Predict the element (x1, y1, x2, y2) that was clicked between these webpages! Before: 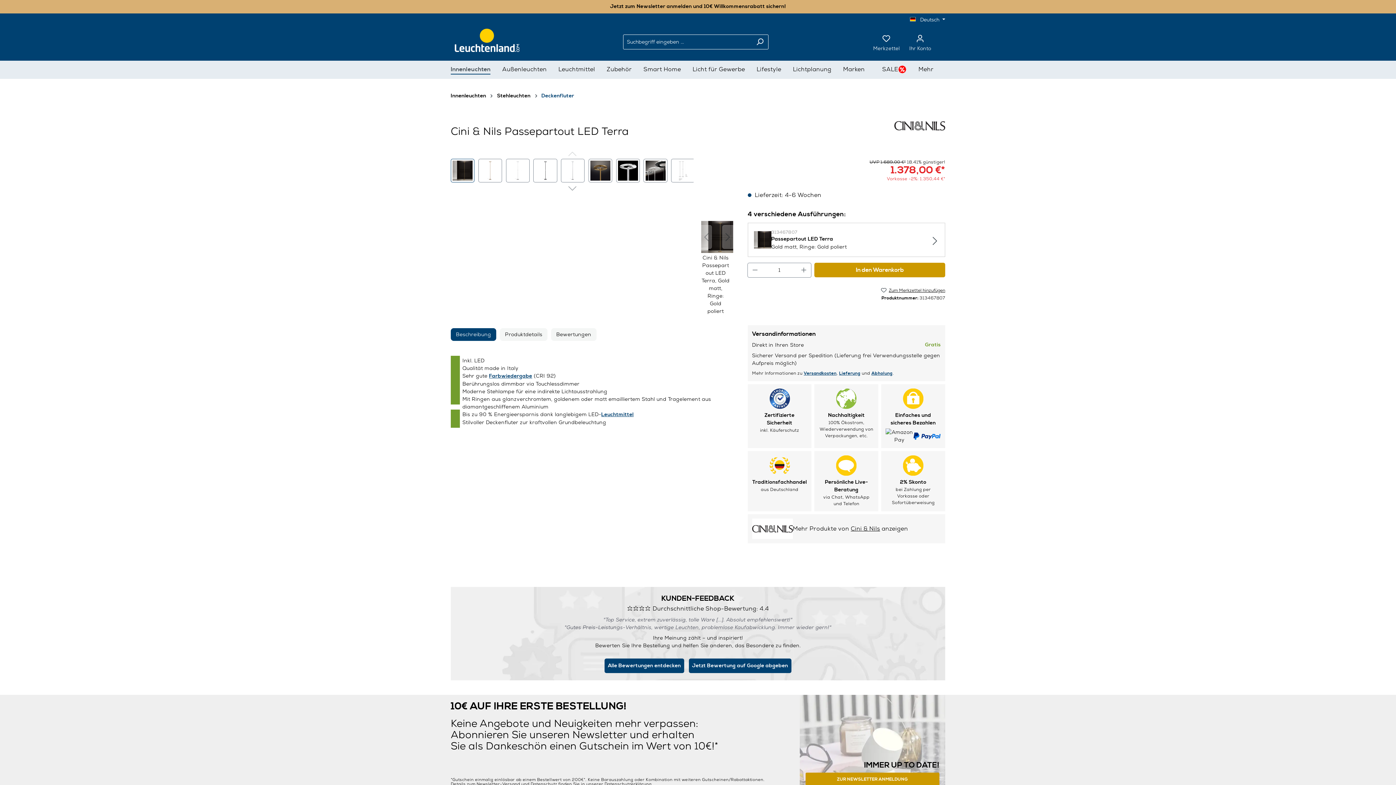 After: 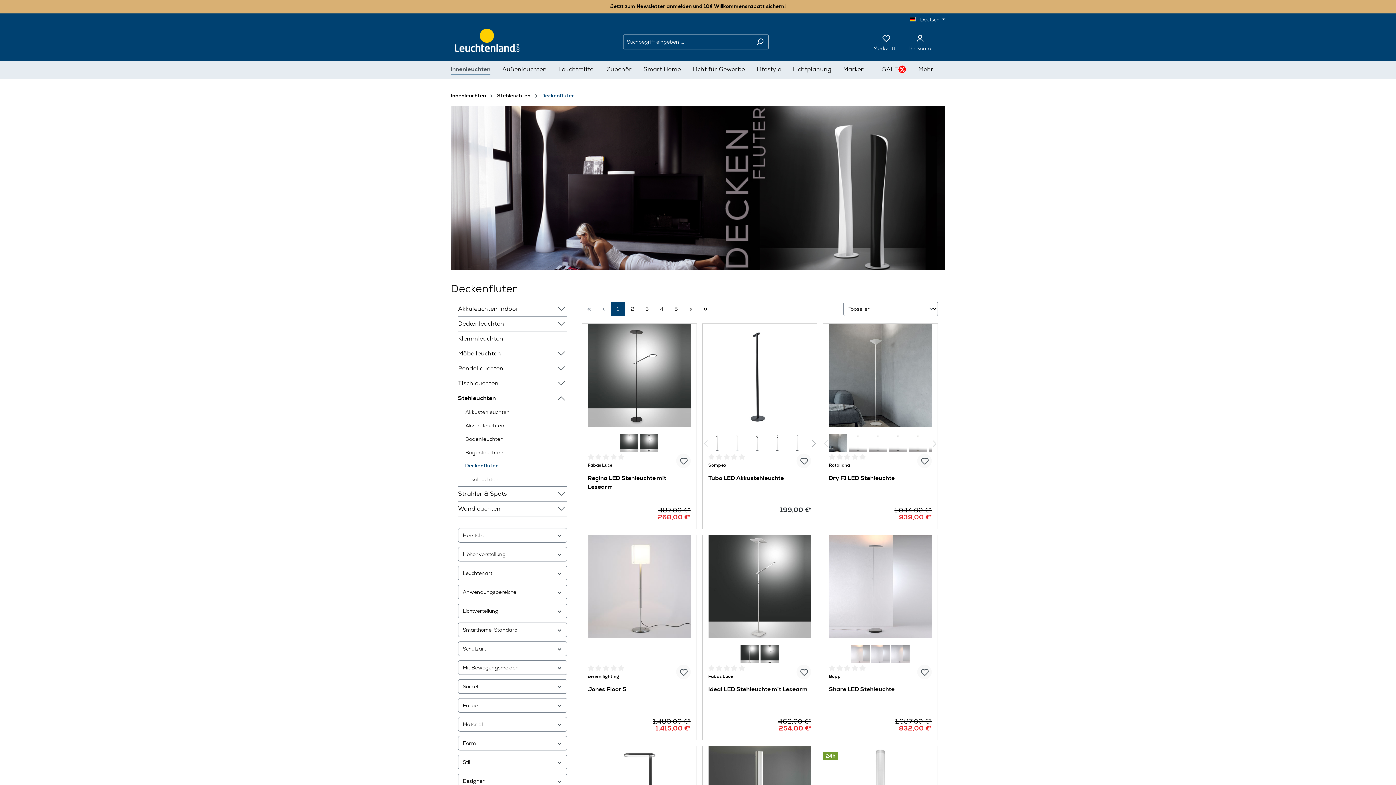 Action: label: Deckenfluter bbox: (541, 92, 574, 99)